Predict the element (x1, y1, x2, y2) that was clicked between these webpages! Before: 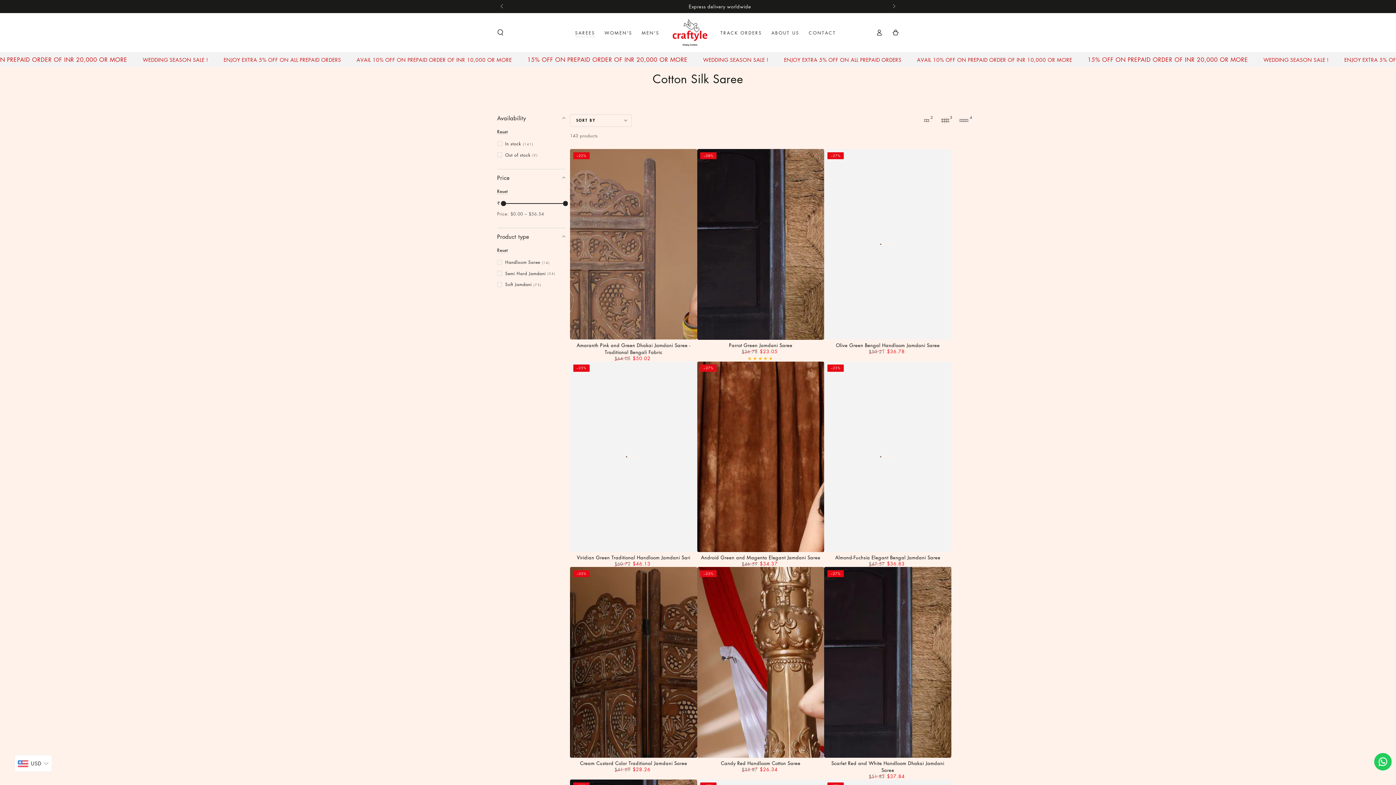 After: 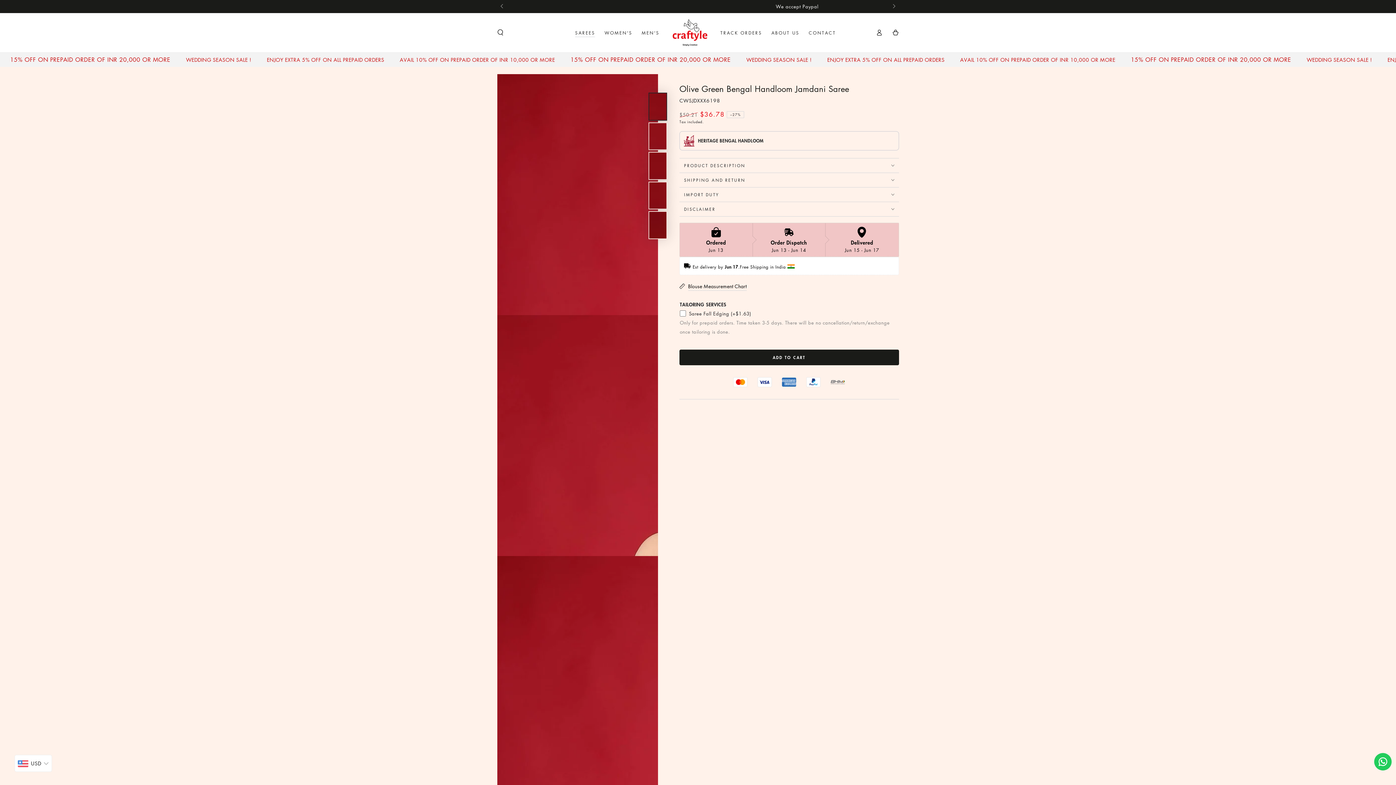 Action: bbox: (824, 149, 951, 339)